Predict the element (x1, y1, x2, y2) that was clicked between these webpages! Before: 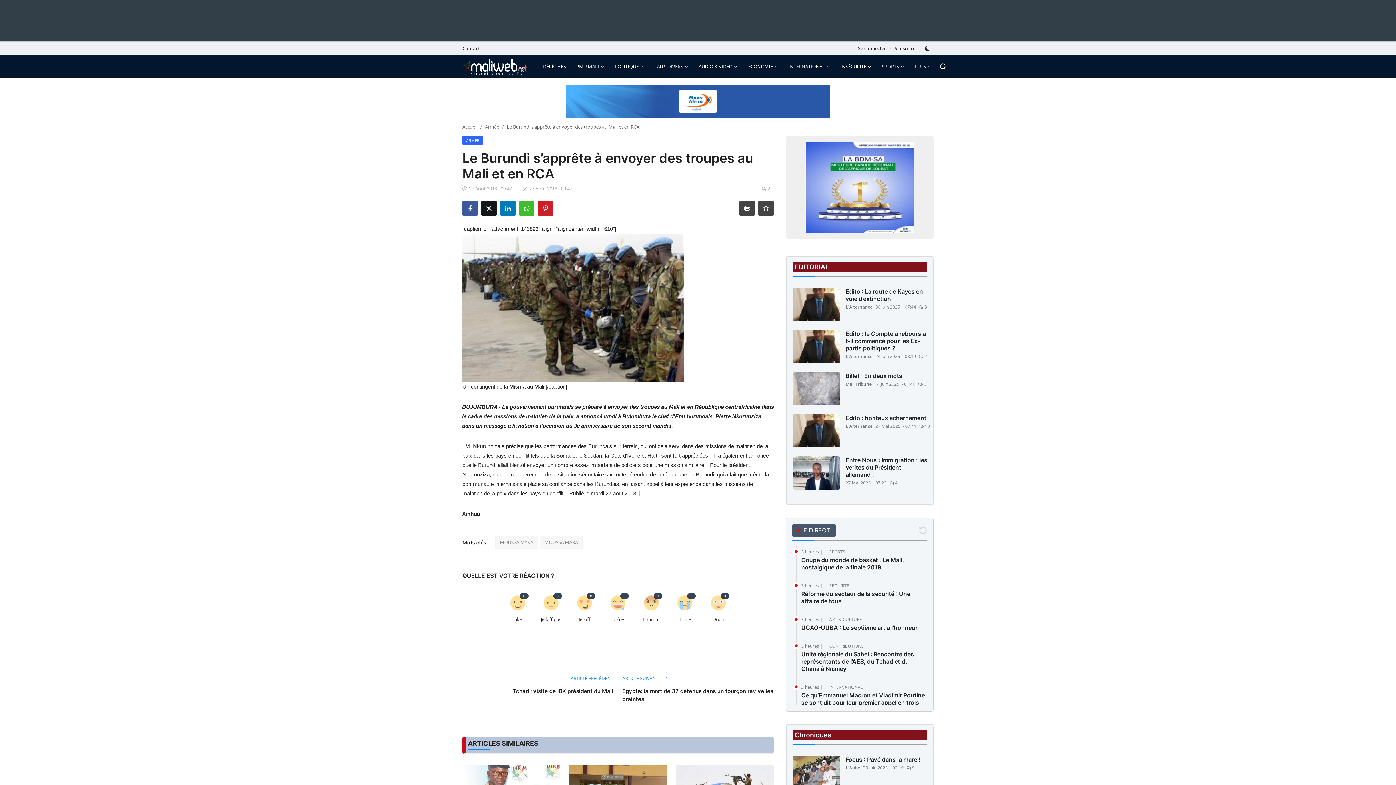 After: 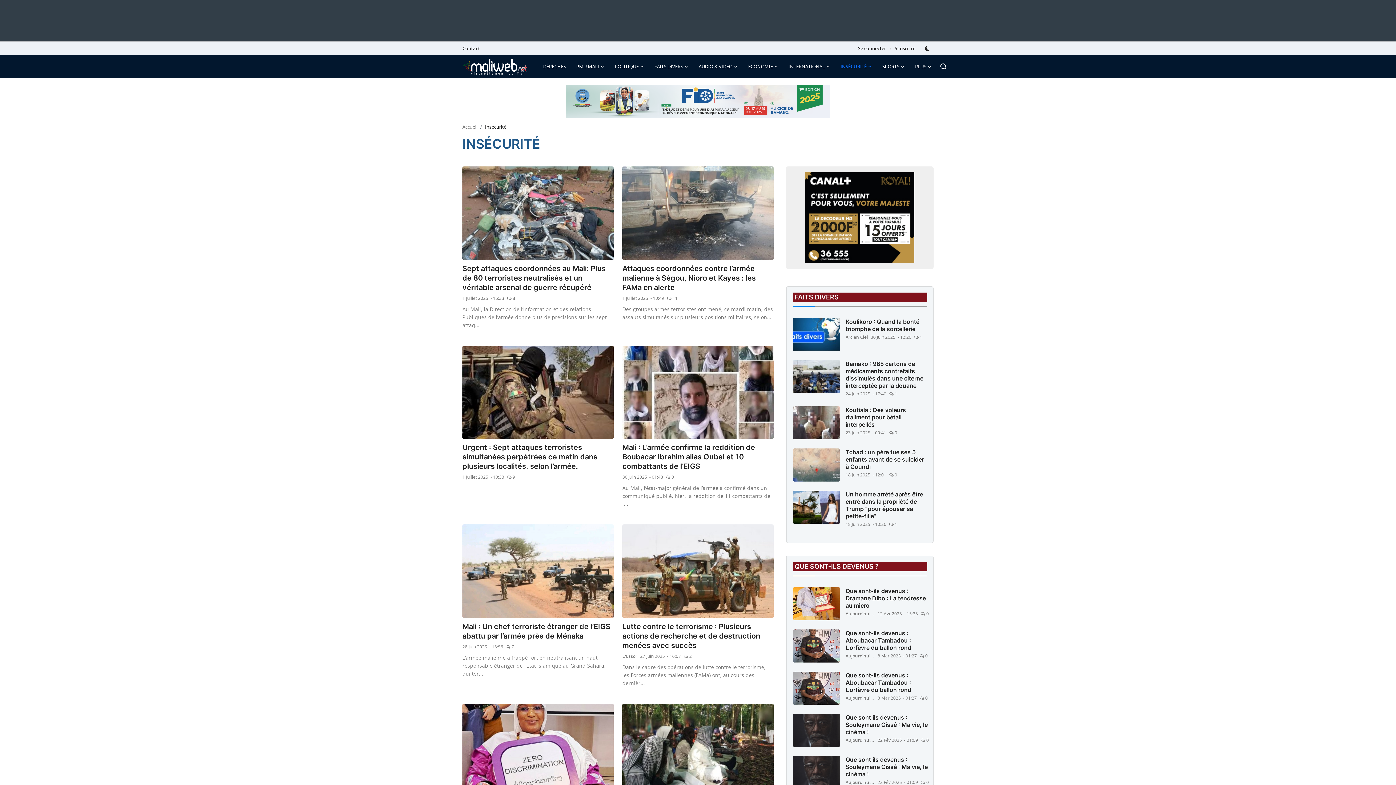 Action: bbox: (835, 55, 877, 77) label: INSÉCURITÉ